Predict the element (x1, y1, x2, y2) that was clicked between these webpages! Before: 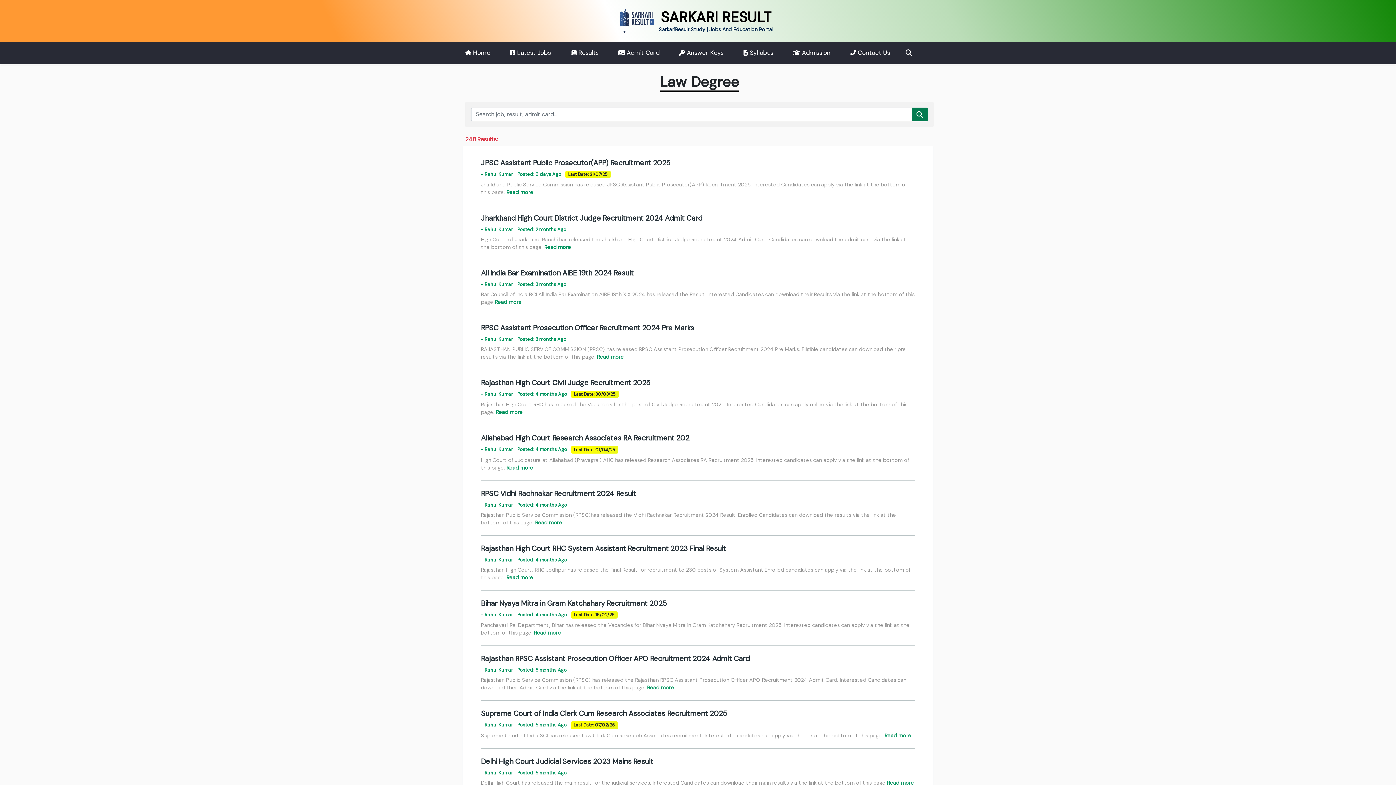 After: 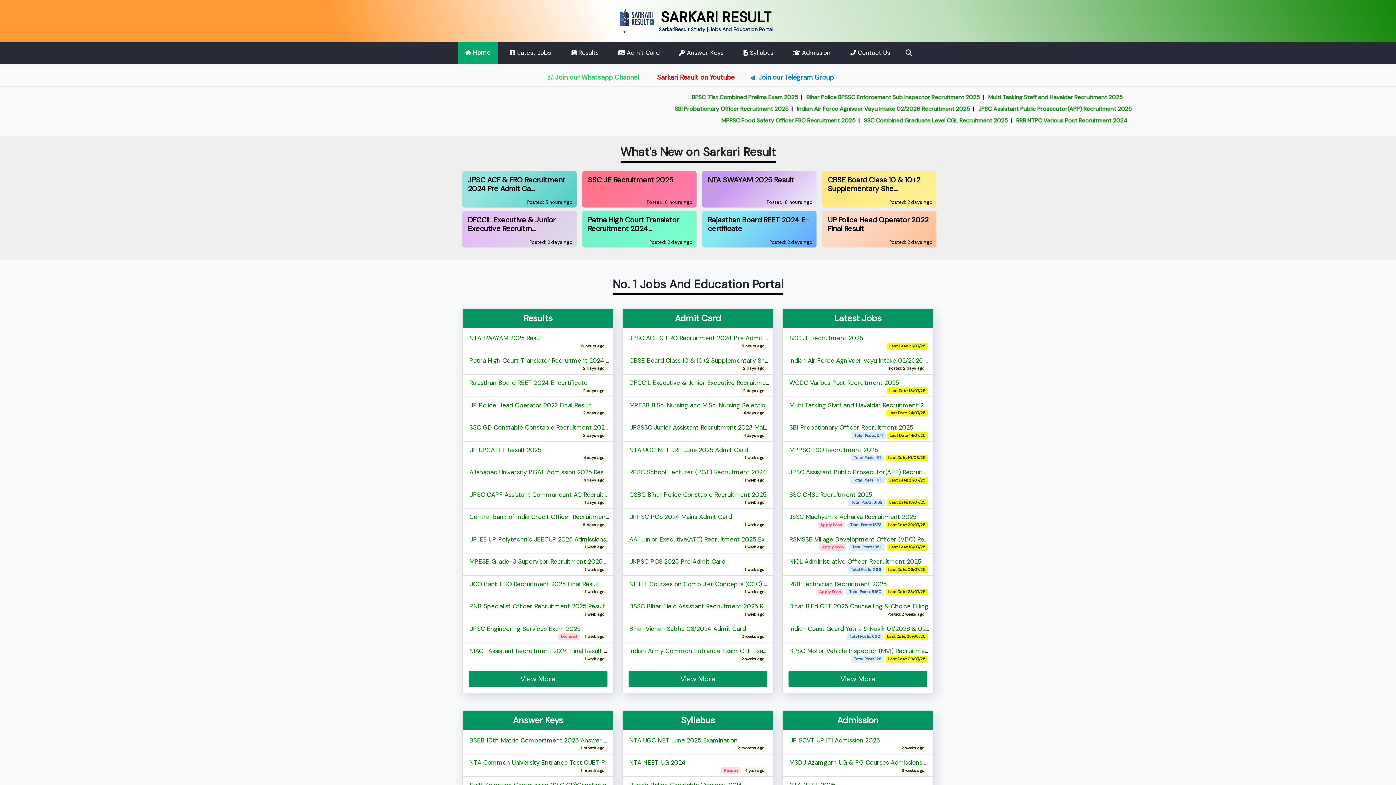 Action: bbox: (912, 107, 928, 121)